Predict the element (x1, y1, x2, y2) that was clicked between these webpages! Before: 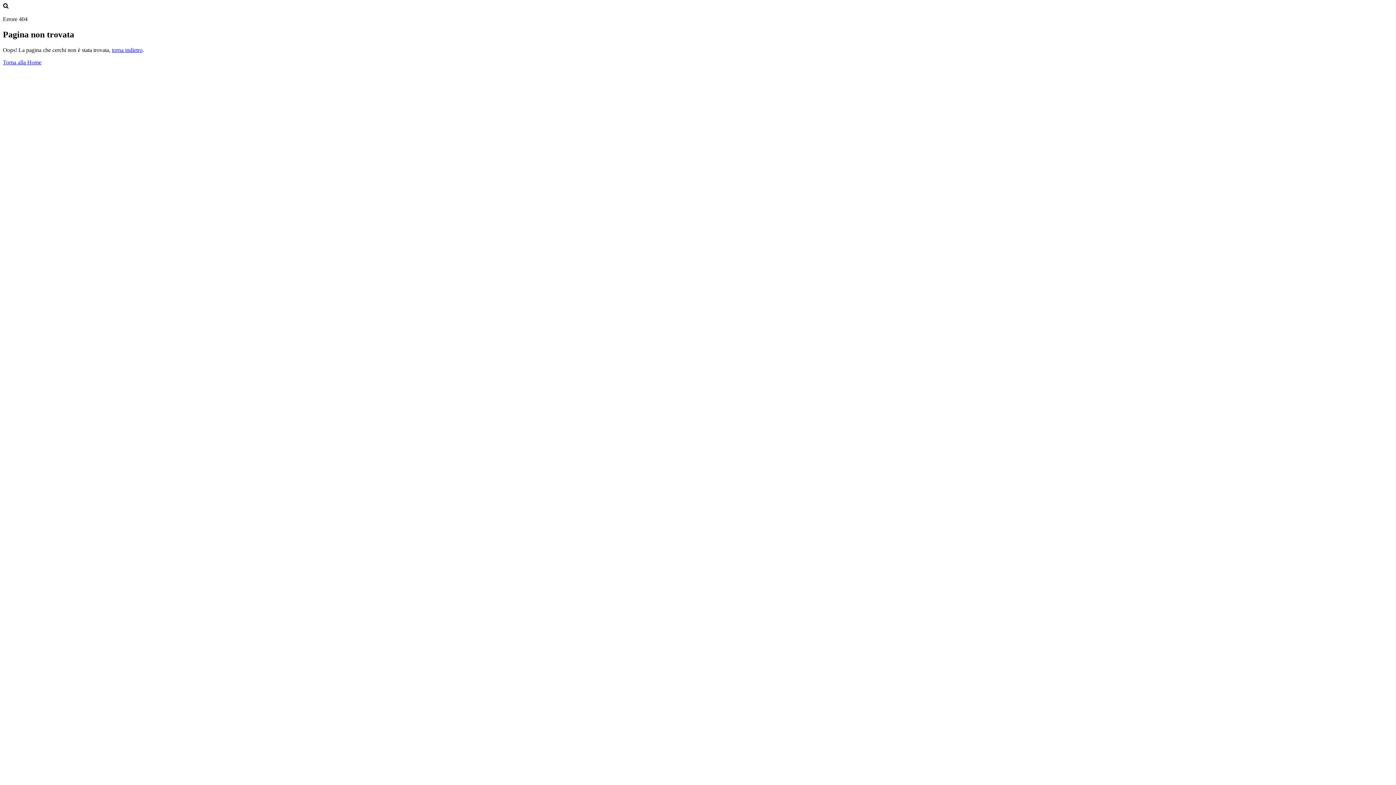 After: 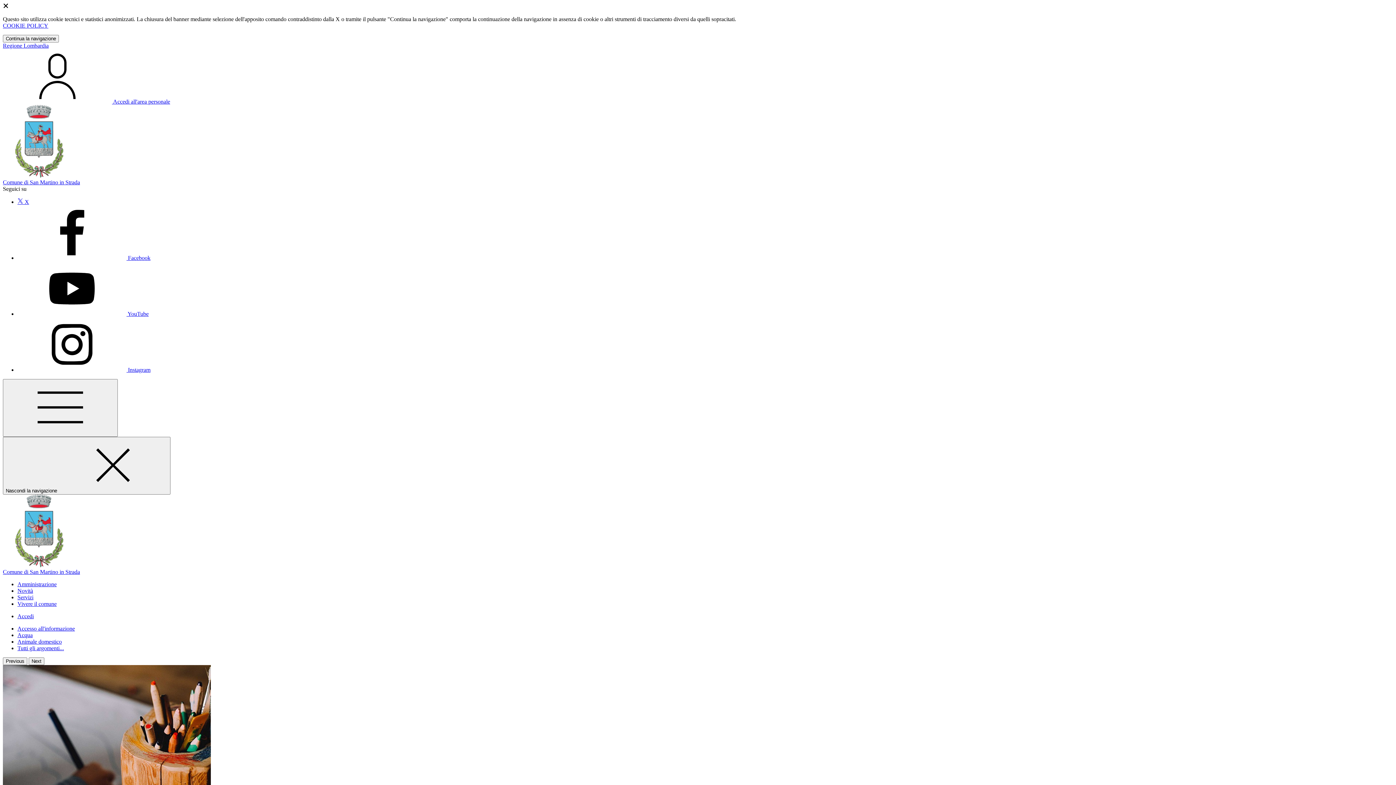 Action: label: Torna alla Home bbox: (2, 59, 41, 65)